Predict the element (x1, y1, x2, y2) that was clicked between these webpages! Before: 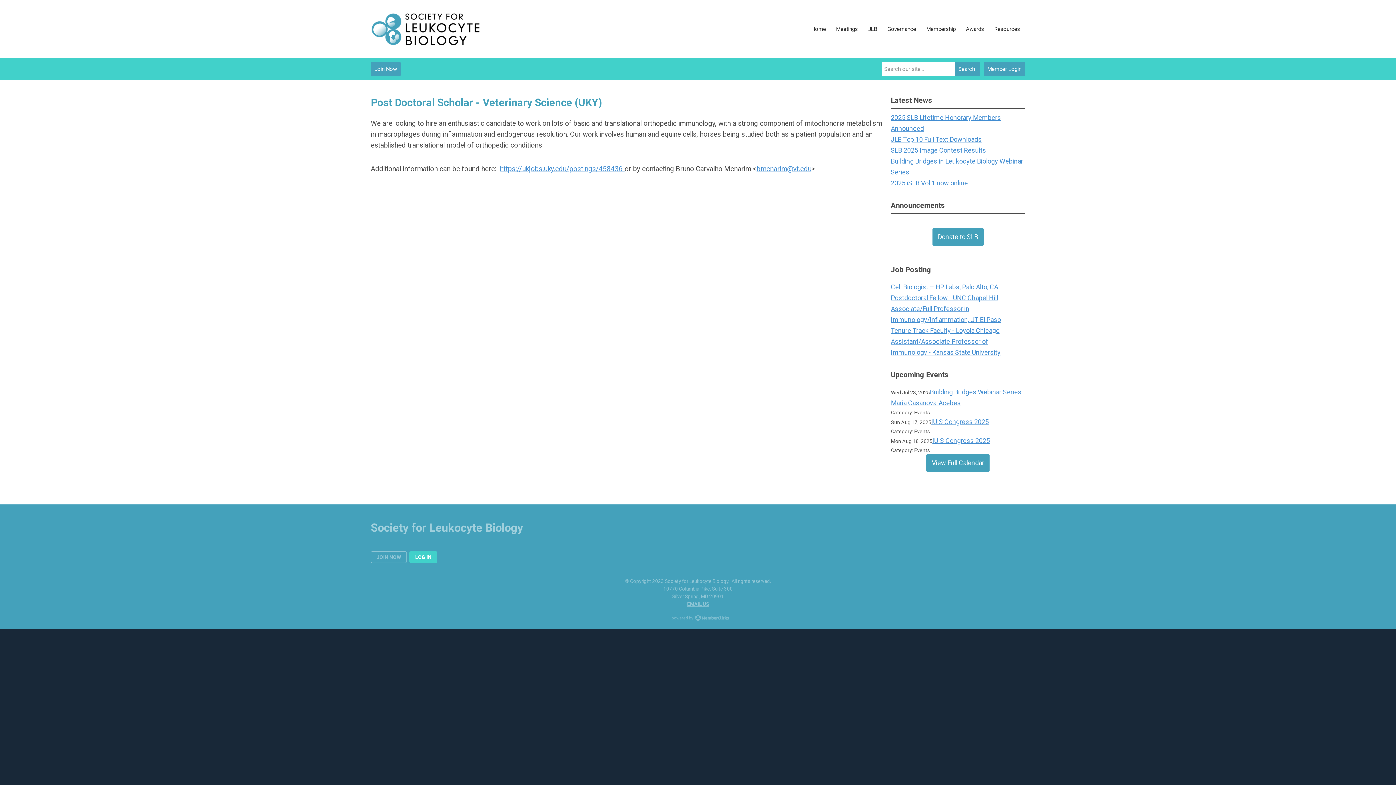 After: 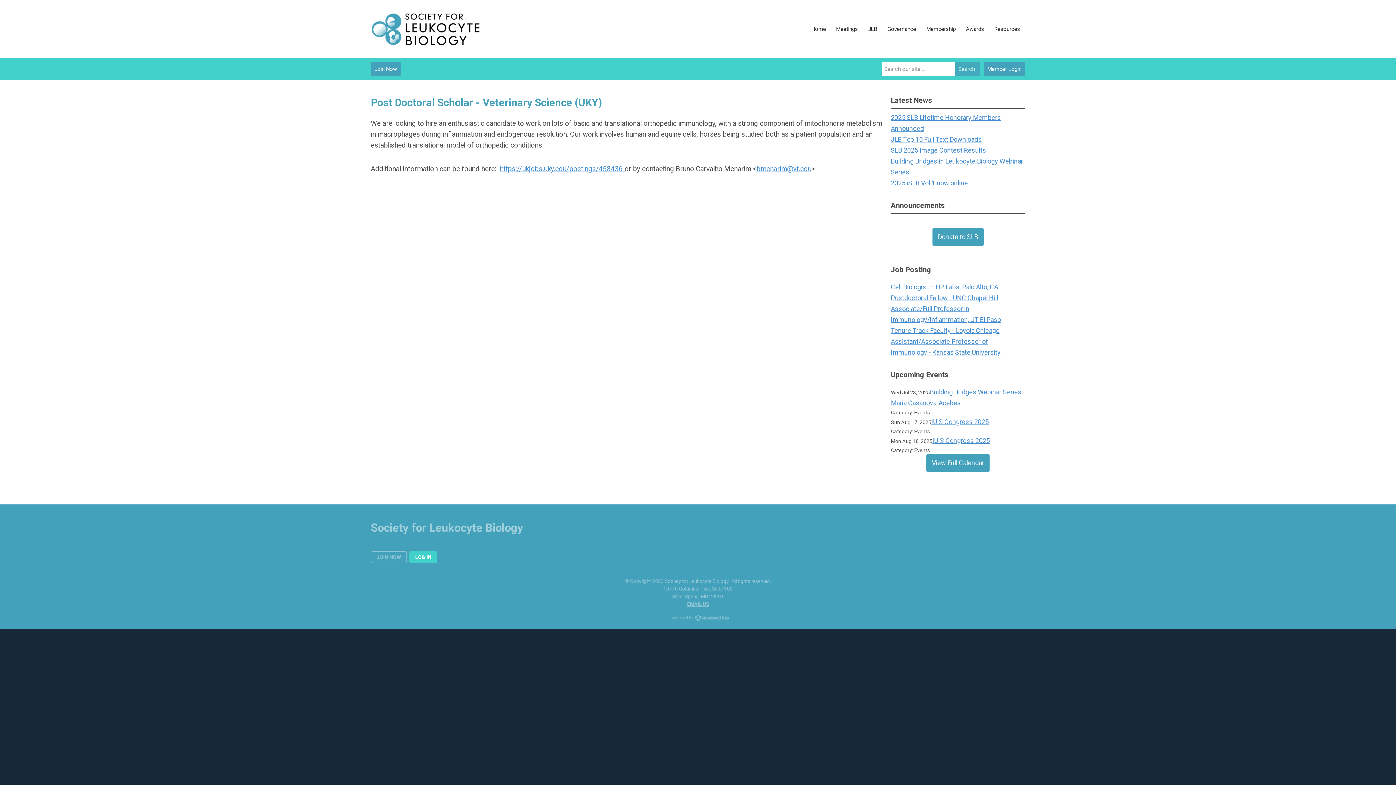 Action: label: Search bbox: (954, 61, 980, 76)